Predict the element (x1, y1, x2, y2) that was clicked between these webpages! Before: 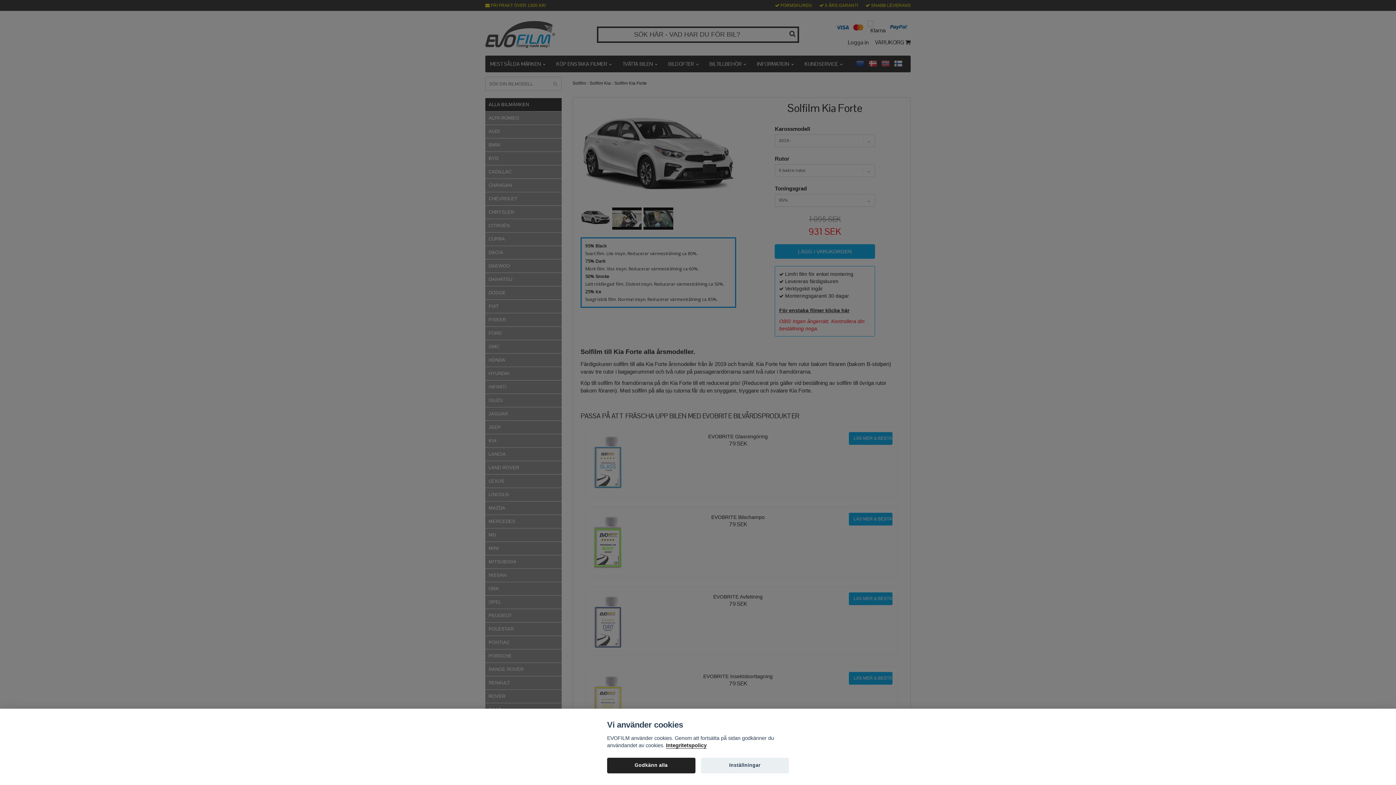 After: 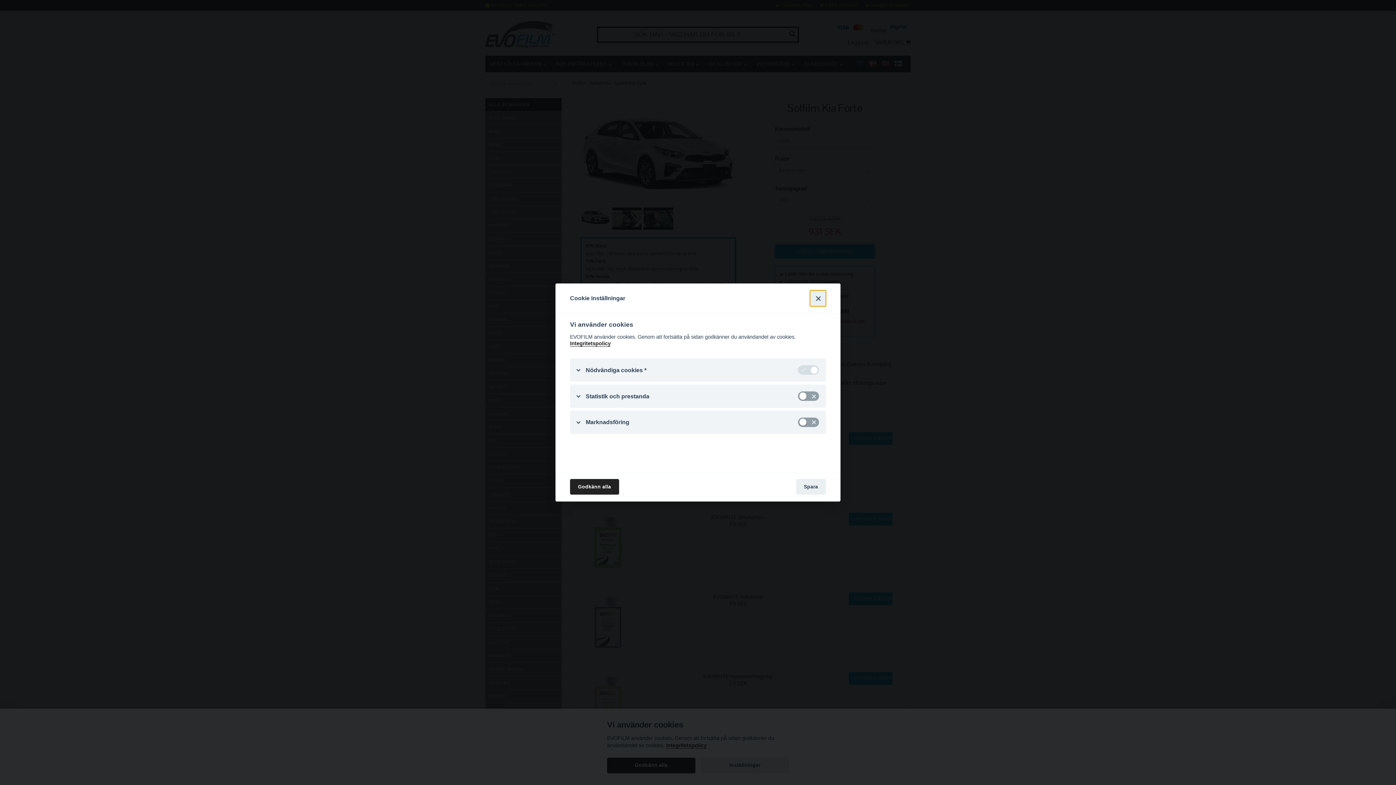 Action: label: Inställningar bbox: (700, 758, 789, 773)